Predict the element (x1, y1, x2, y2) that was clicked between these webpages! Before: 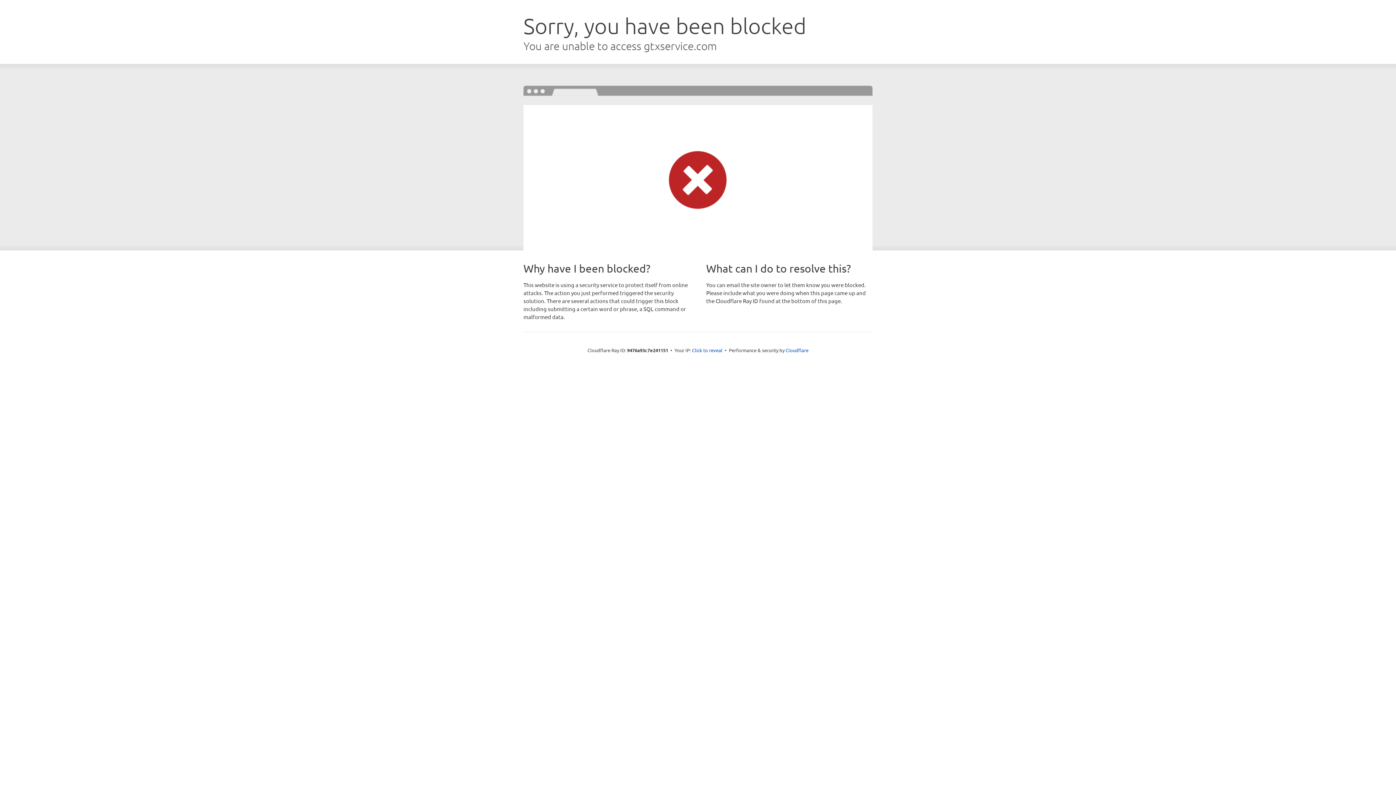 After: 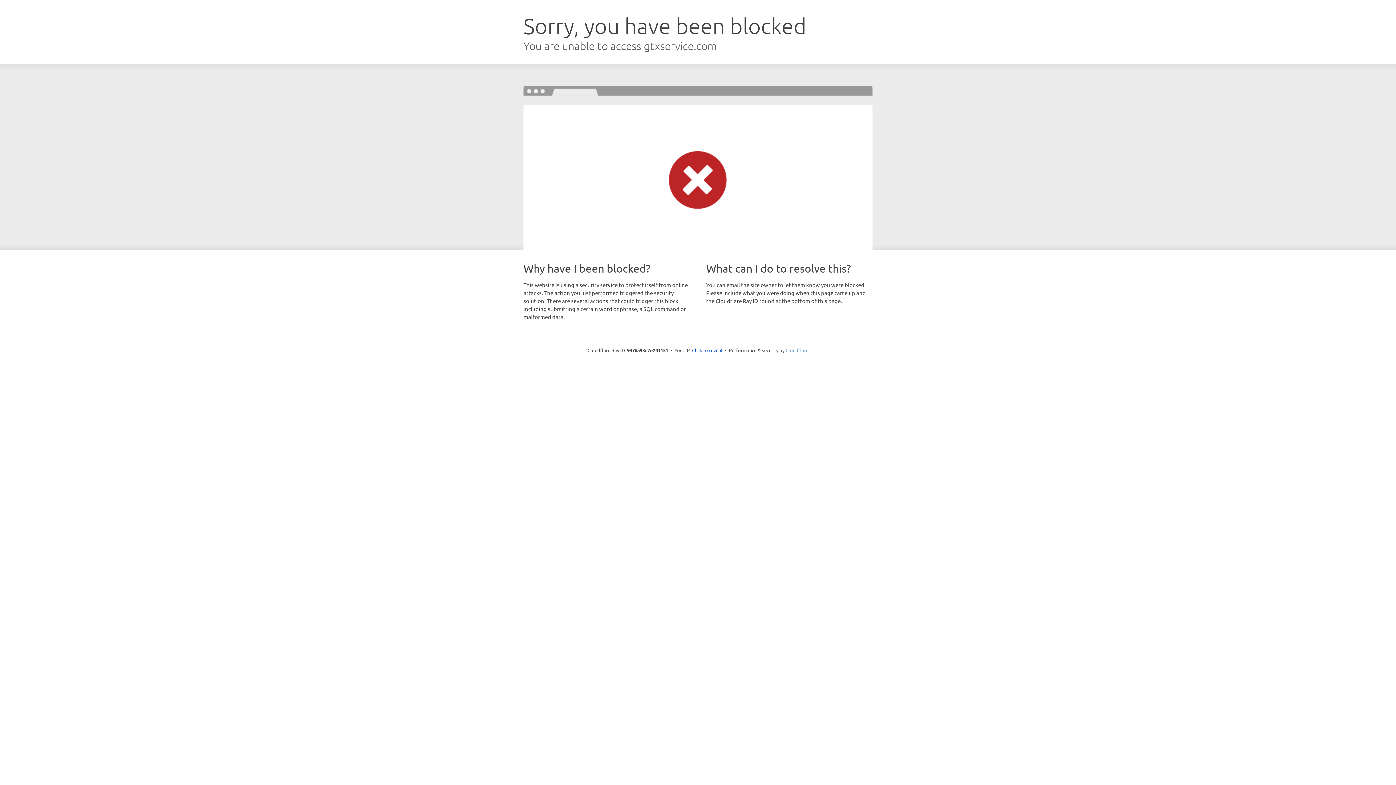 Action: bbox: (785, 347, 808, 353) label: Cloudflare